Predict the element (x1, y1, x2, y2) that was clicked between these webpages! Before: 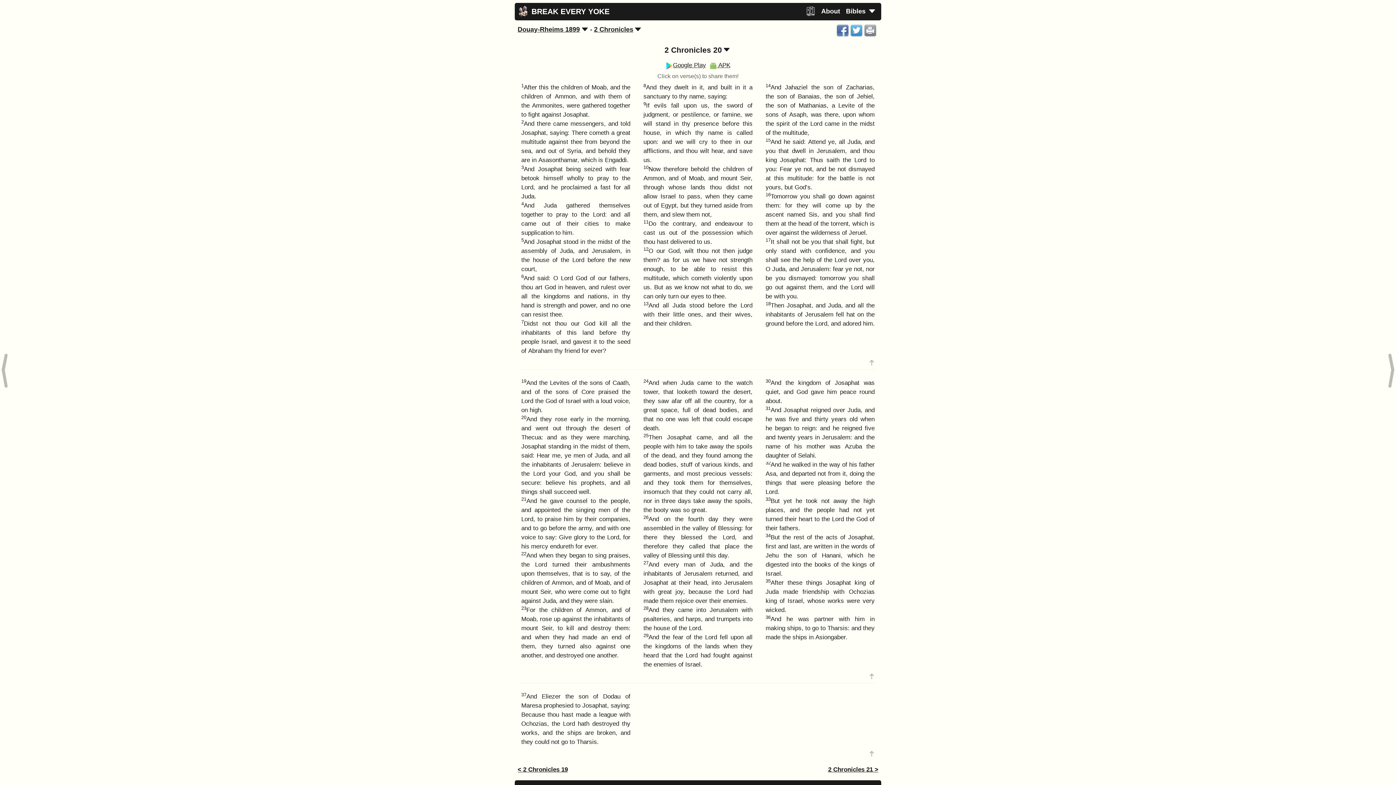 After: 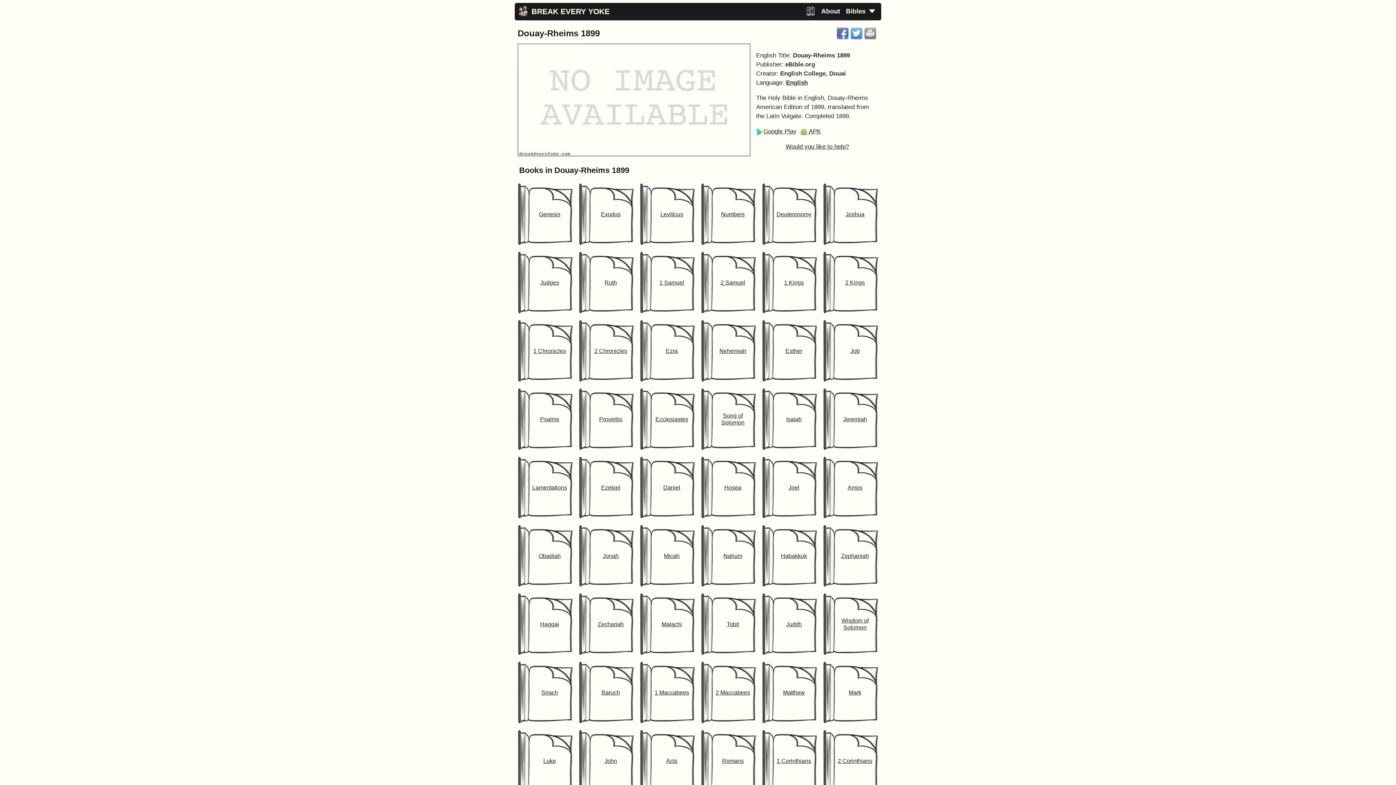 Action: bbox: (517, 25, 580, 33) label: Douay-Rheims 1899